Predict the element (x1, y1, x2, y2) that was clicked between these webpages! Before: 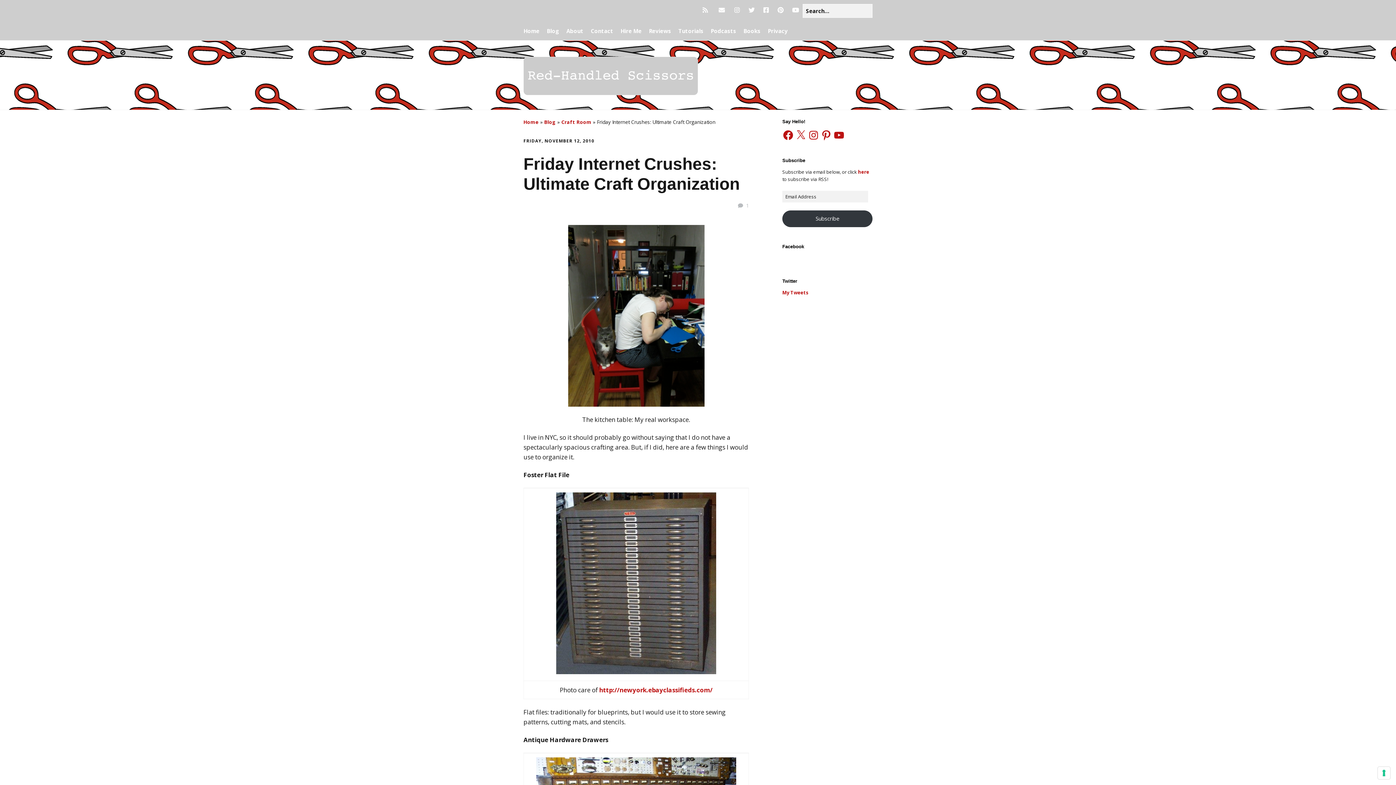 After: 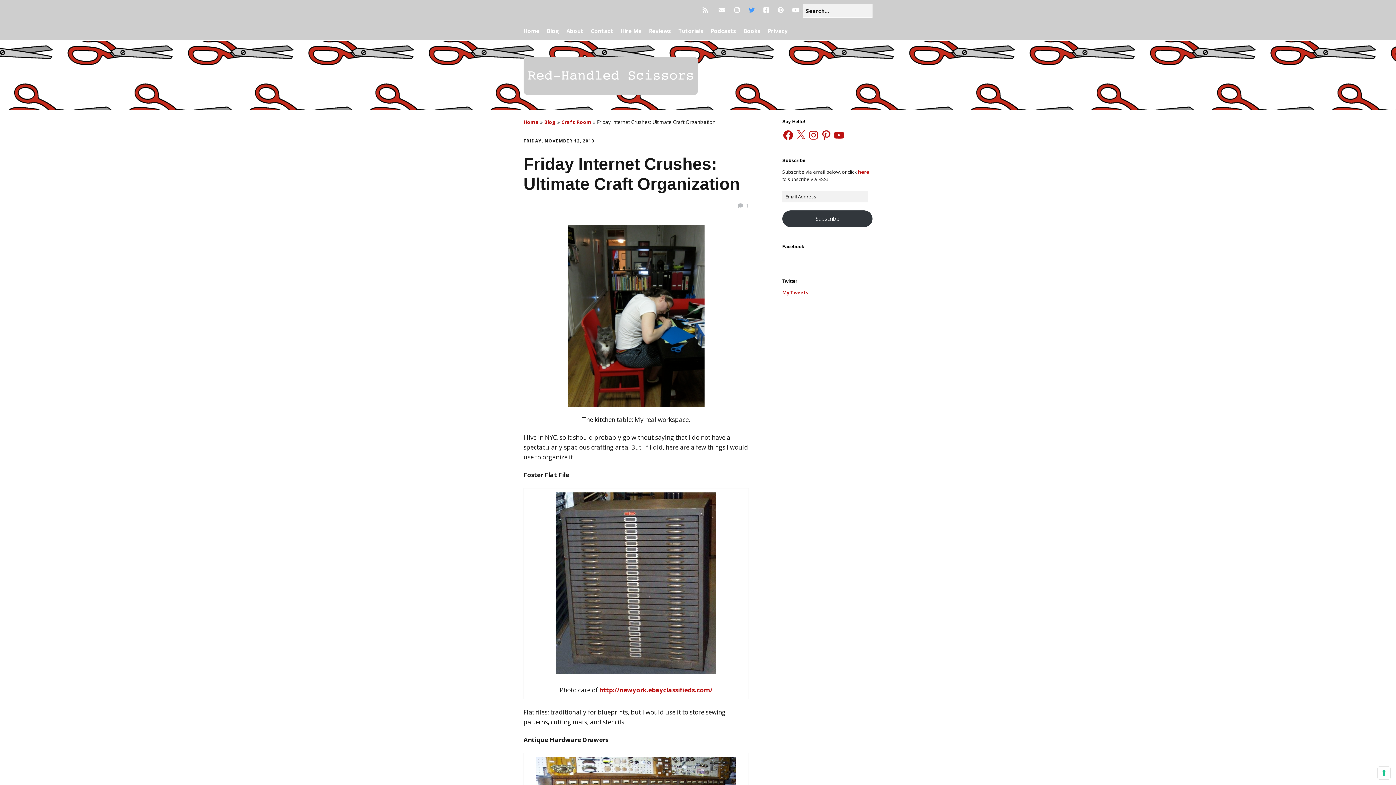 Action: bbox: (745, 0, 758, 20) label: Twitter